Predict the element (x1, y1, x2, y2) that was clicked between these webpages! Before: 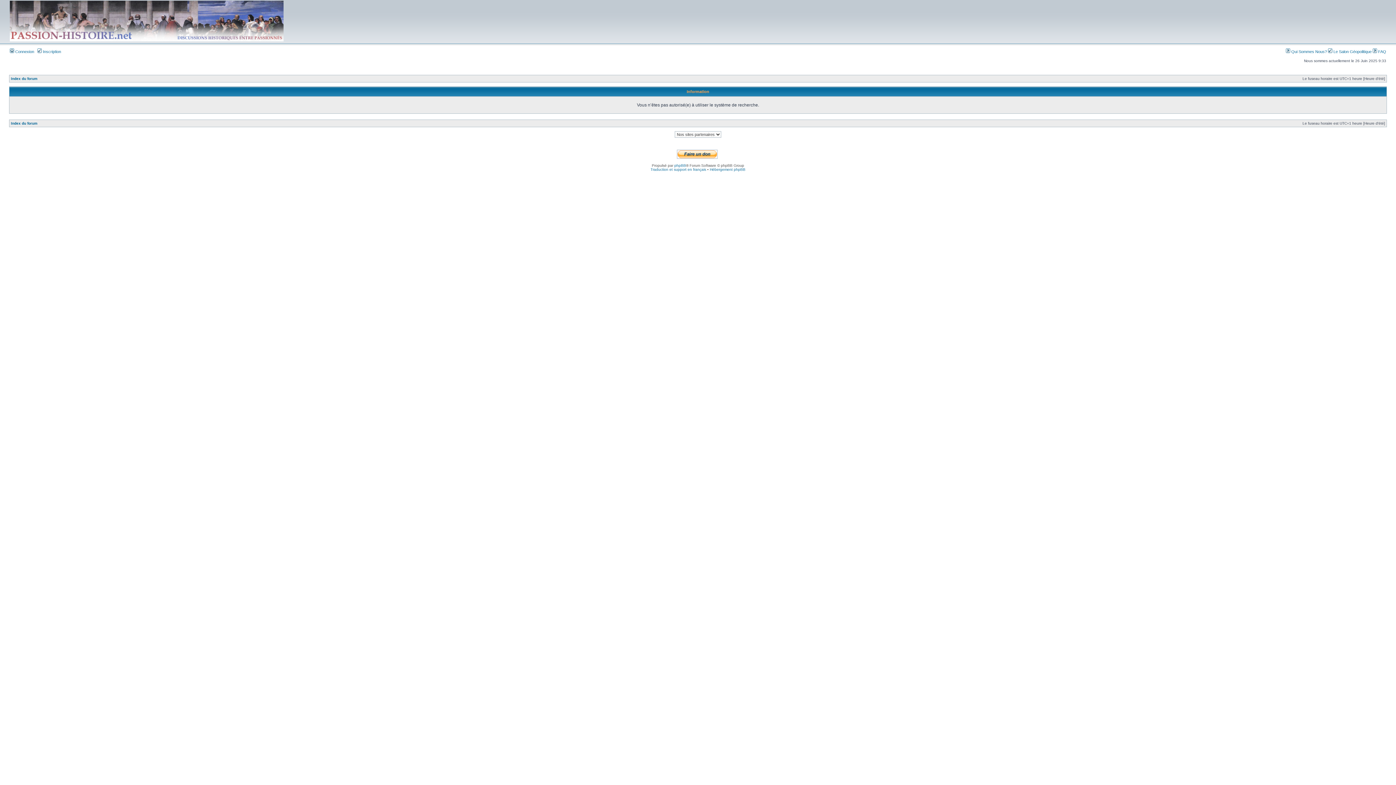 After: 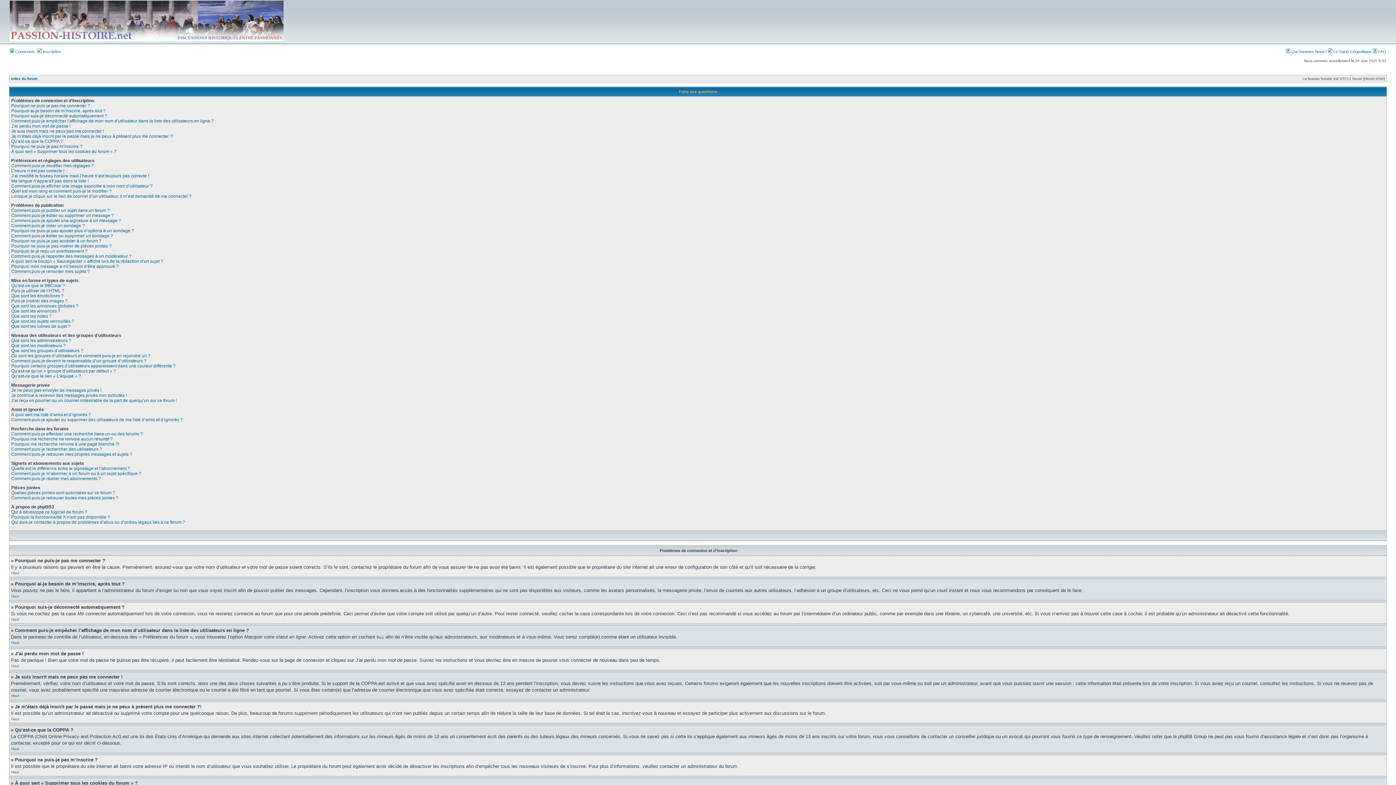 Action: bbox: (1373, 49, 1386, 53) label:  FAQ